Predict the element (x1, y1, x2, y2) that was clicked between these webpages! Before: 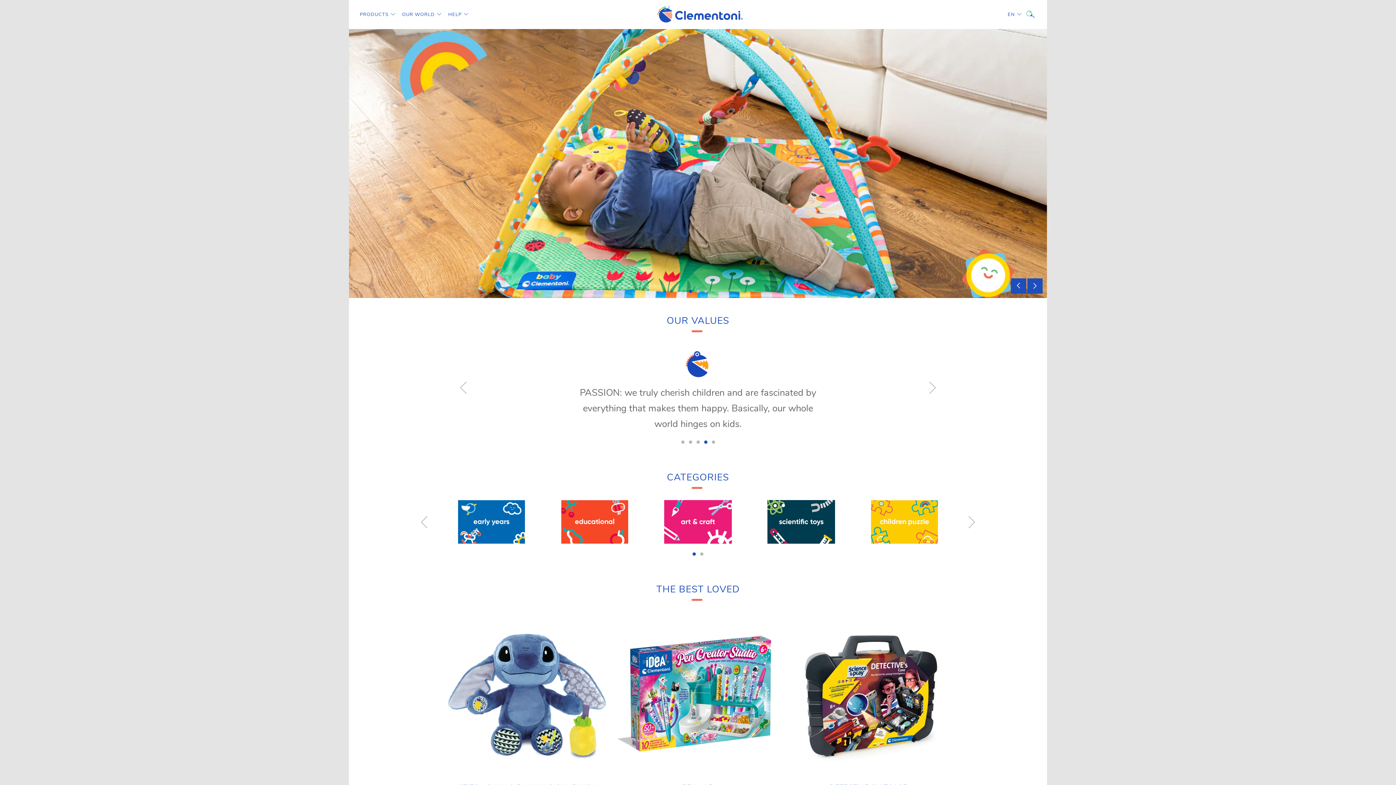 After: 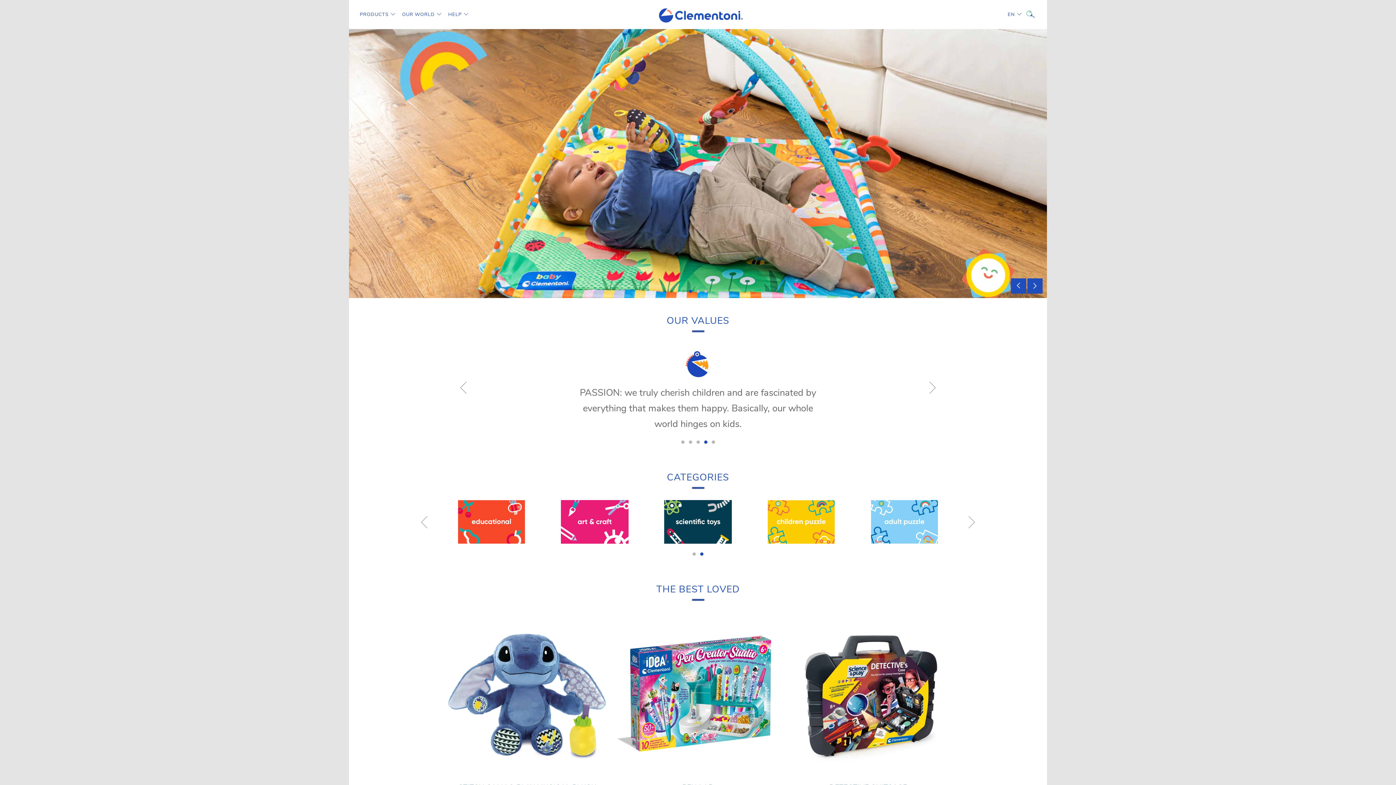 Action: label: 4 bbox: (704, 440, 707, 444)